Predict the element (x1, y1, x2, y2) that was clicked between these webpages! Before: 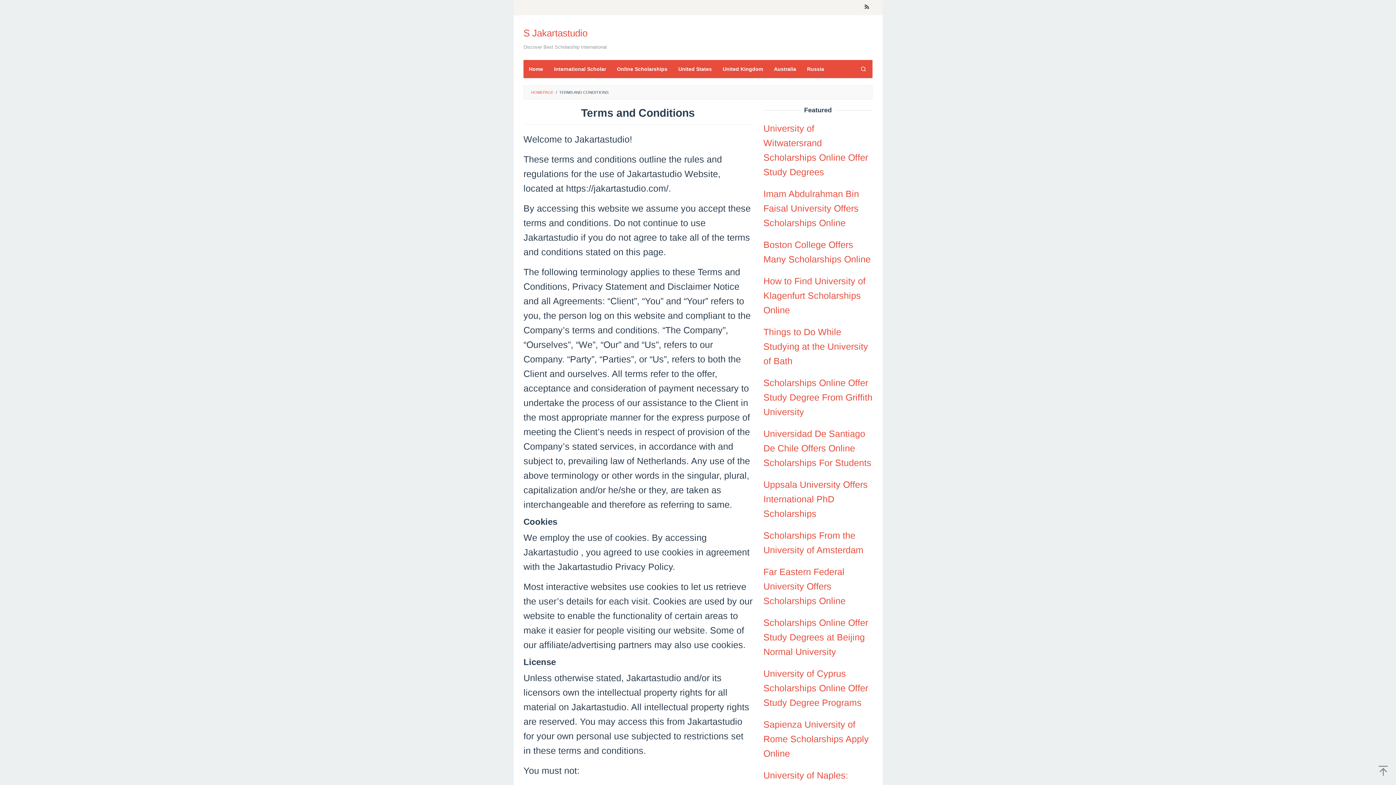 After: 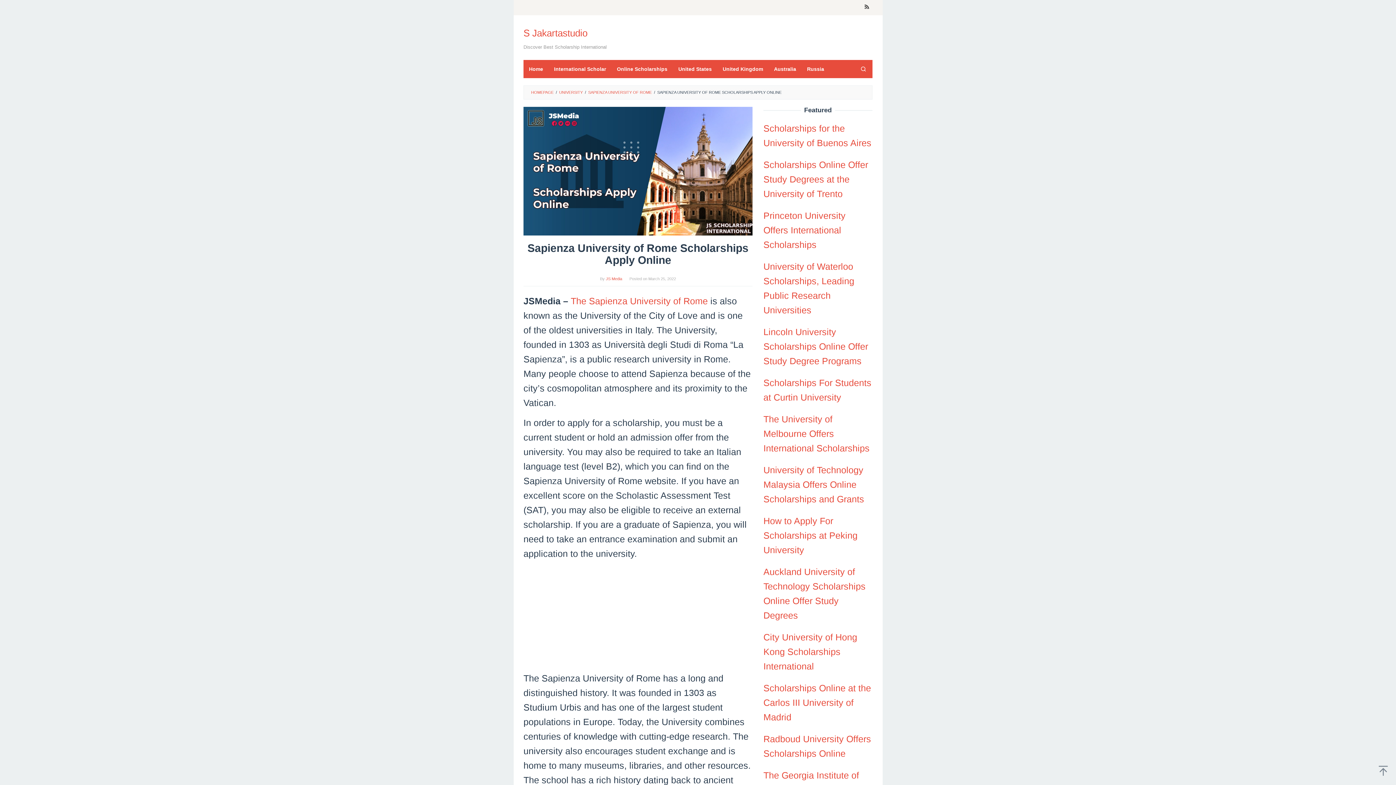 Action: label: Sapienza University of Rome Scholarships Apply Online bbox: (763, 719, 869, 758)